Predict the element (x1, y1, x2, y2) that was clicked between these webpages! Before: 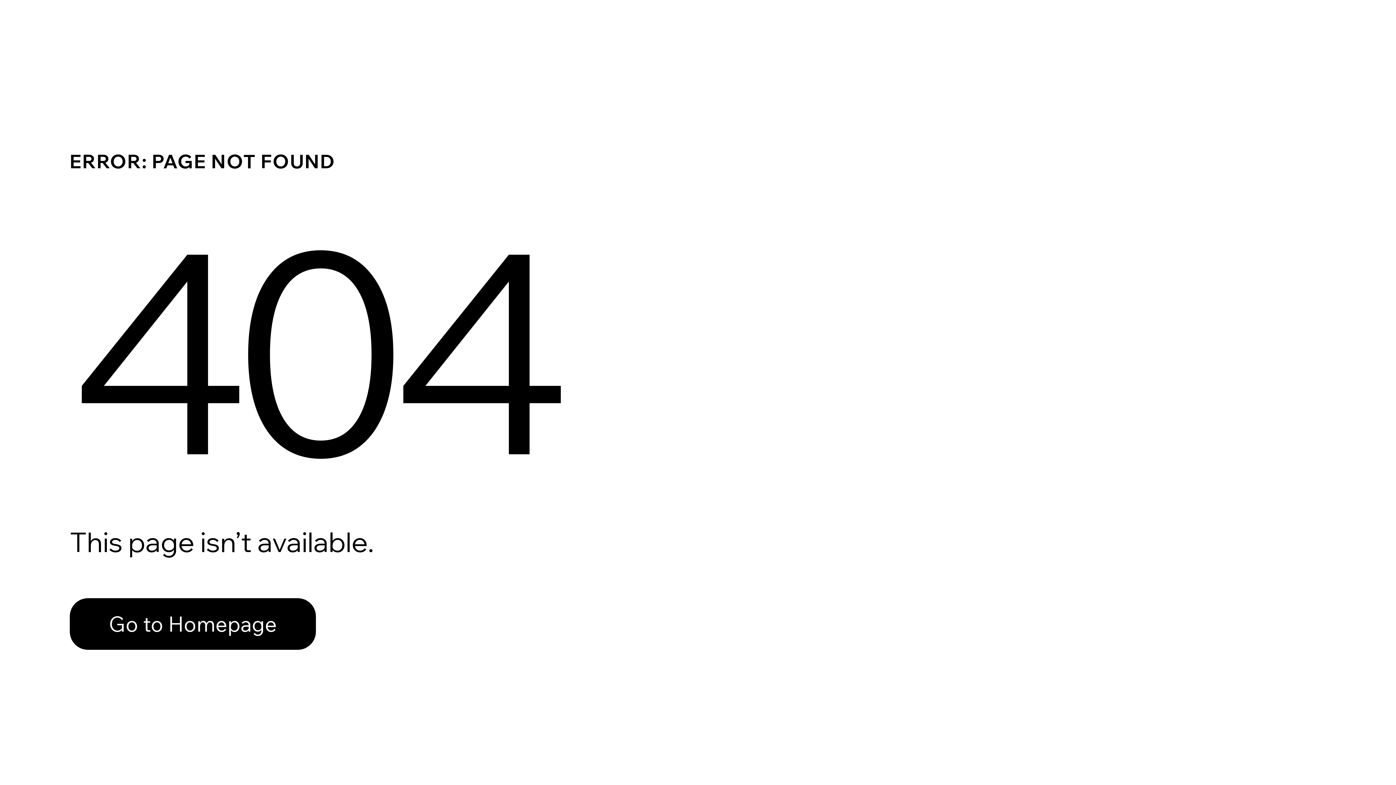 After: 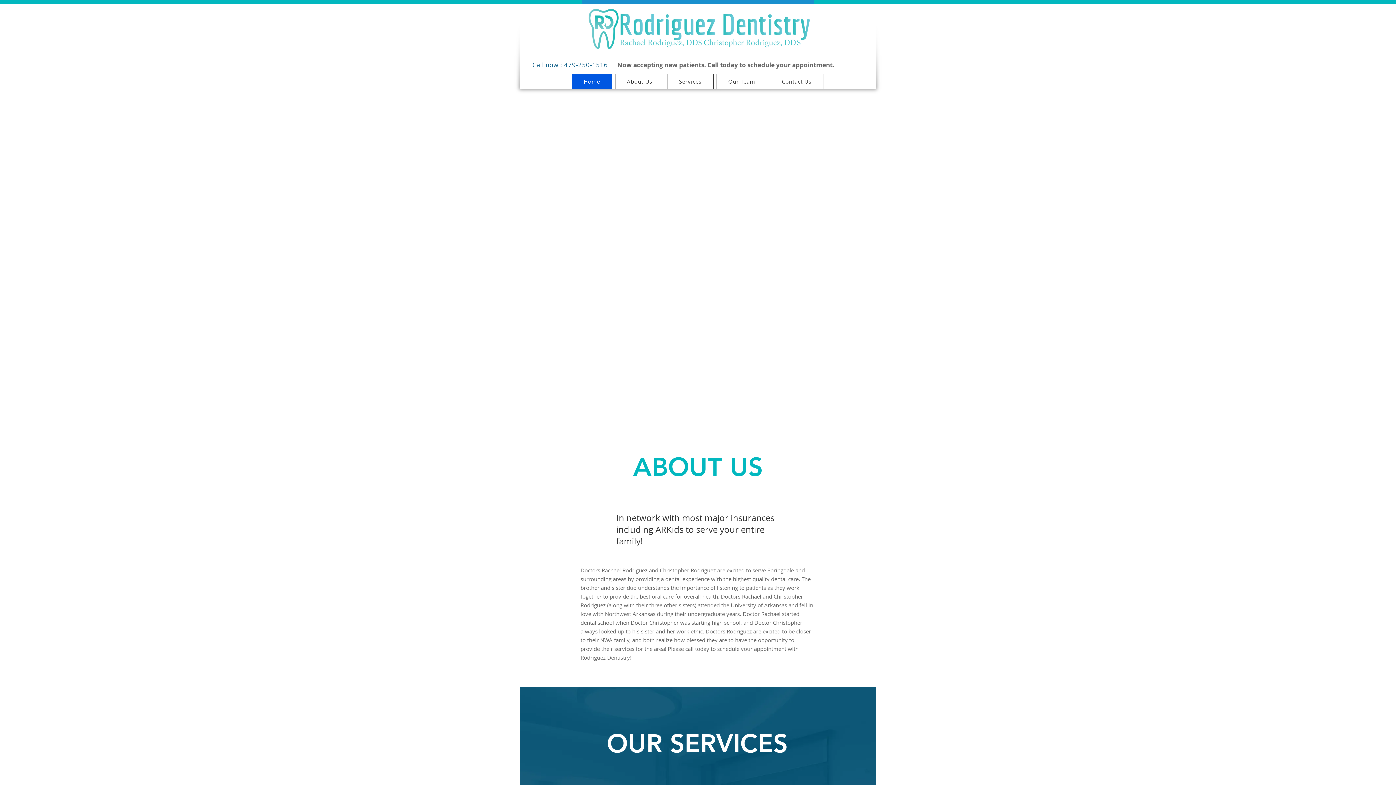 Action: bbox: (69, 582, 768, 659) label: Go to Homepage